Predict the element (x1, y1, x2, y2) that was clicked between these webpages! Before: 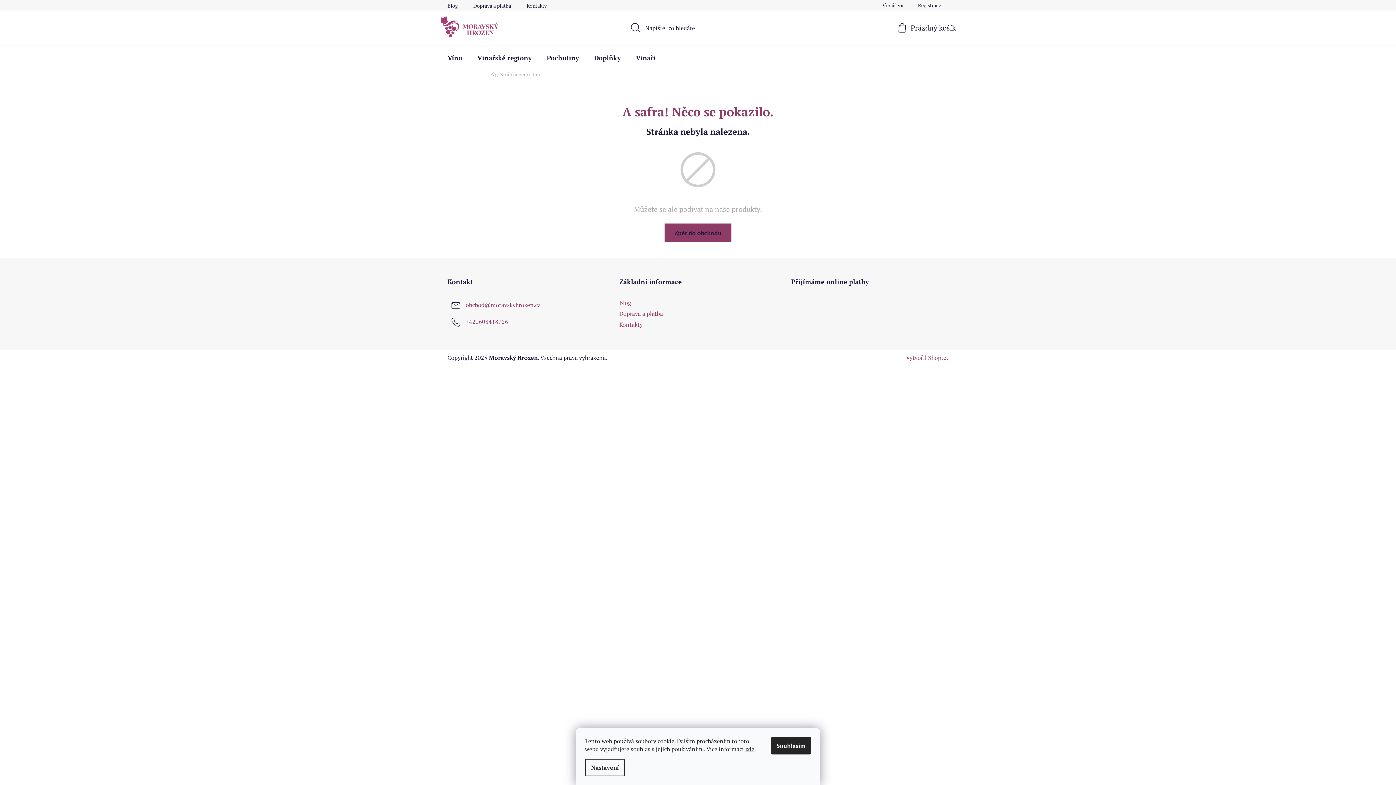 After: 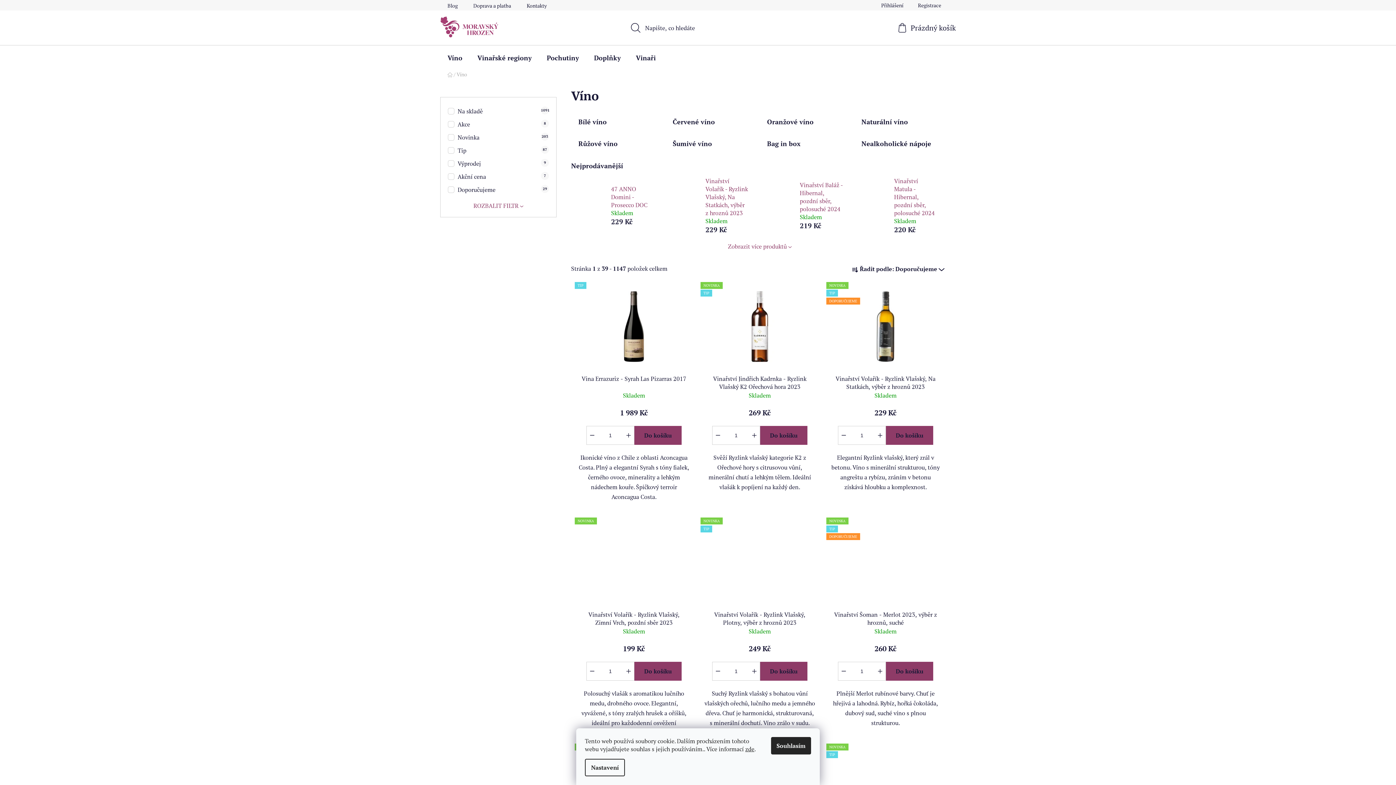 Action: bbox: (440, 45, 469, 70) label: Víno